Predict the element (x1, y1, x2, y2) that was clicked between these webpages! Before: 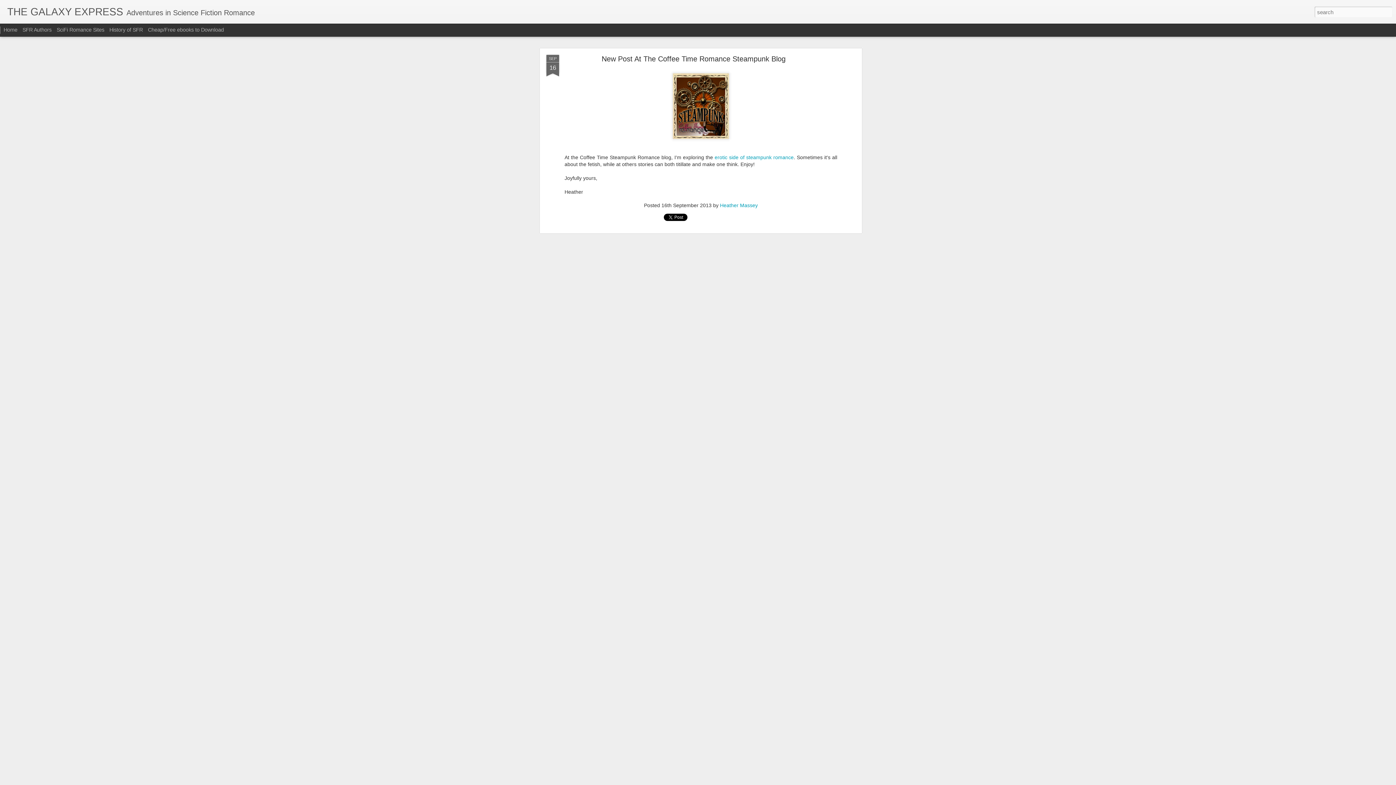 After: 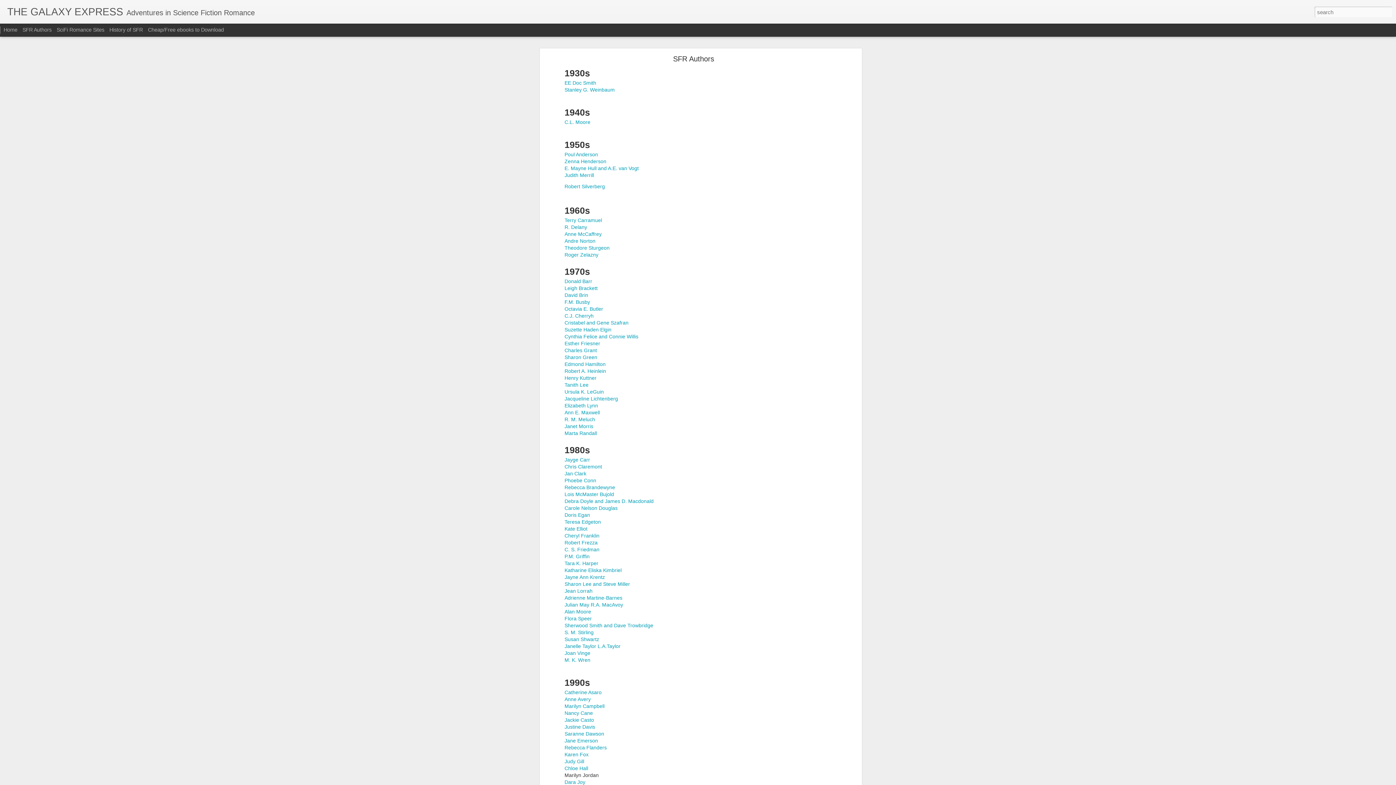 Action: bbox: (22, 26, 51, 32) label: SFR Authors